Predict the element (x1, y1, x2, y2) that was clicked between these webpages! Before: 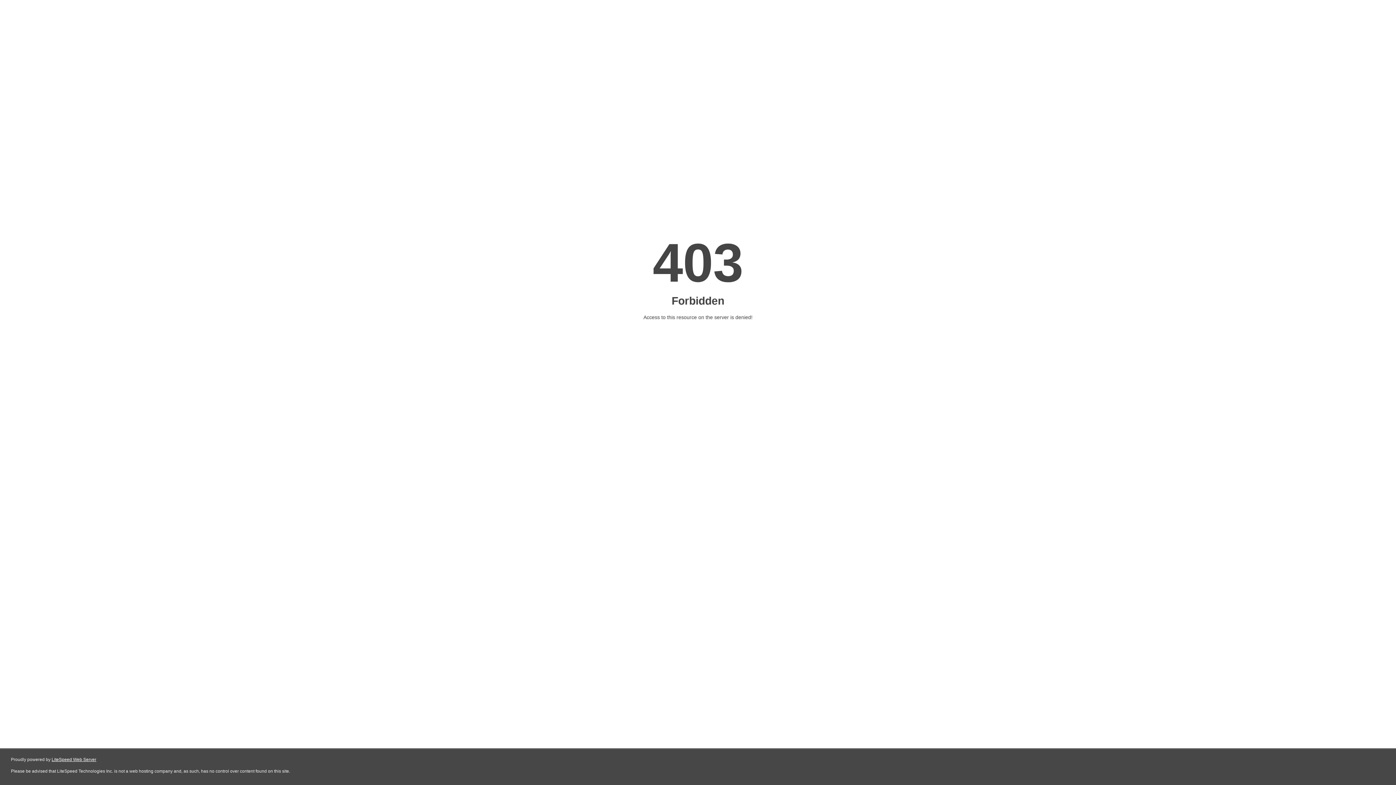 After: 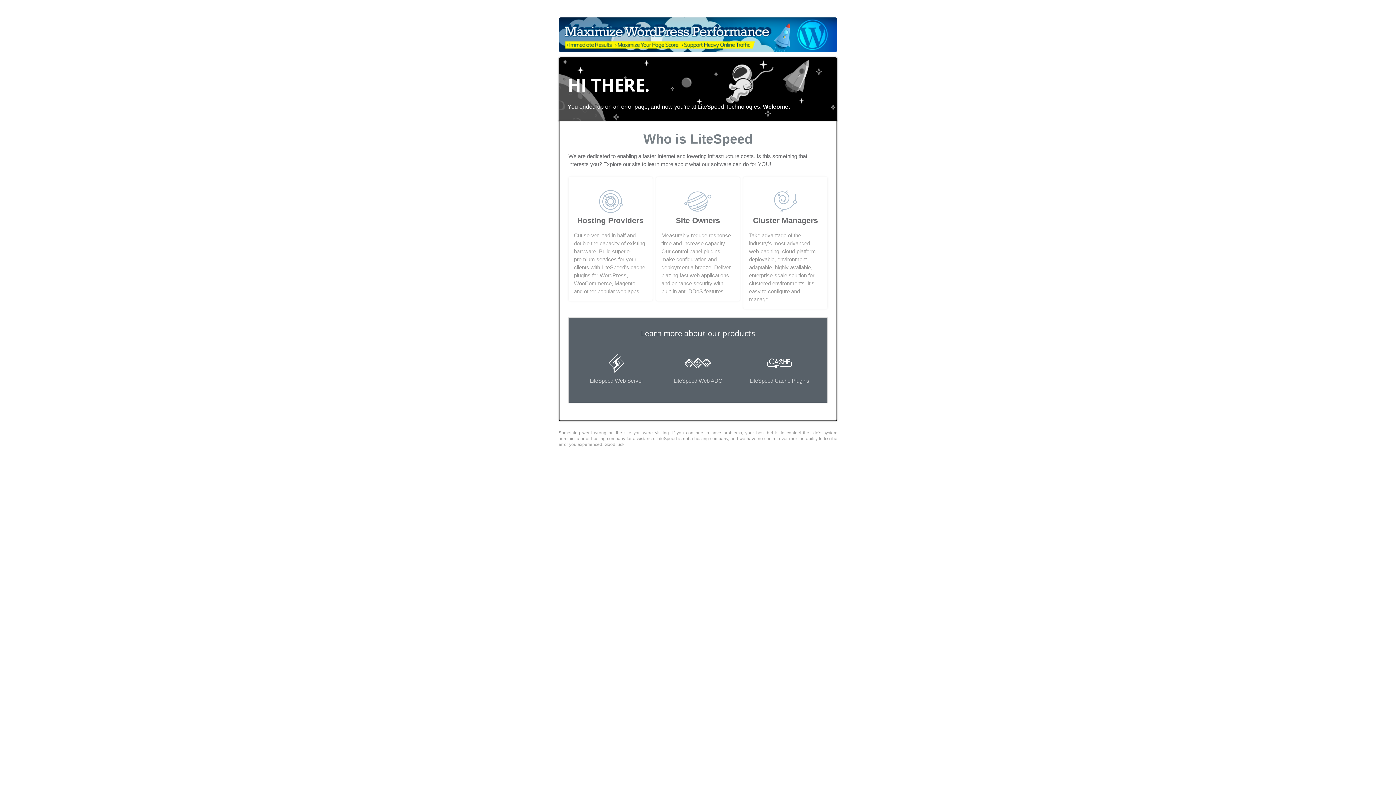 Action: label: LiteSpeed Web Server bbox: (51, 757, 96, 762)